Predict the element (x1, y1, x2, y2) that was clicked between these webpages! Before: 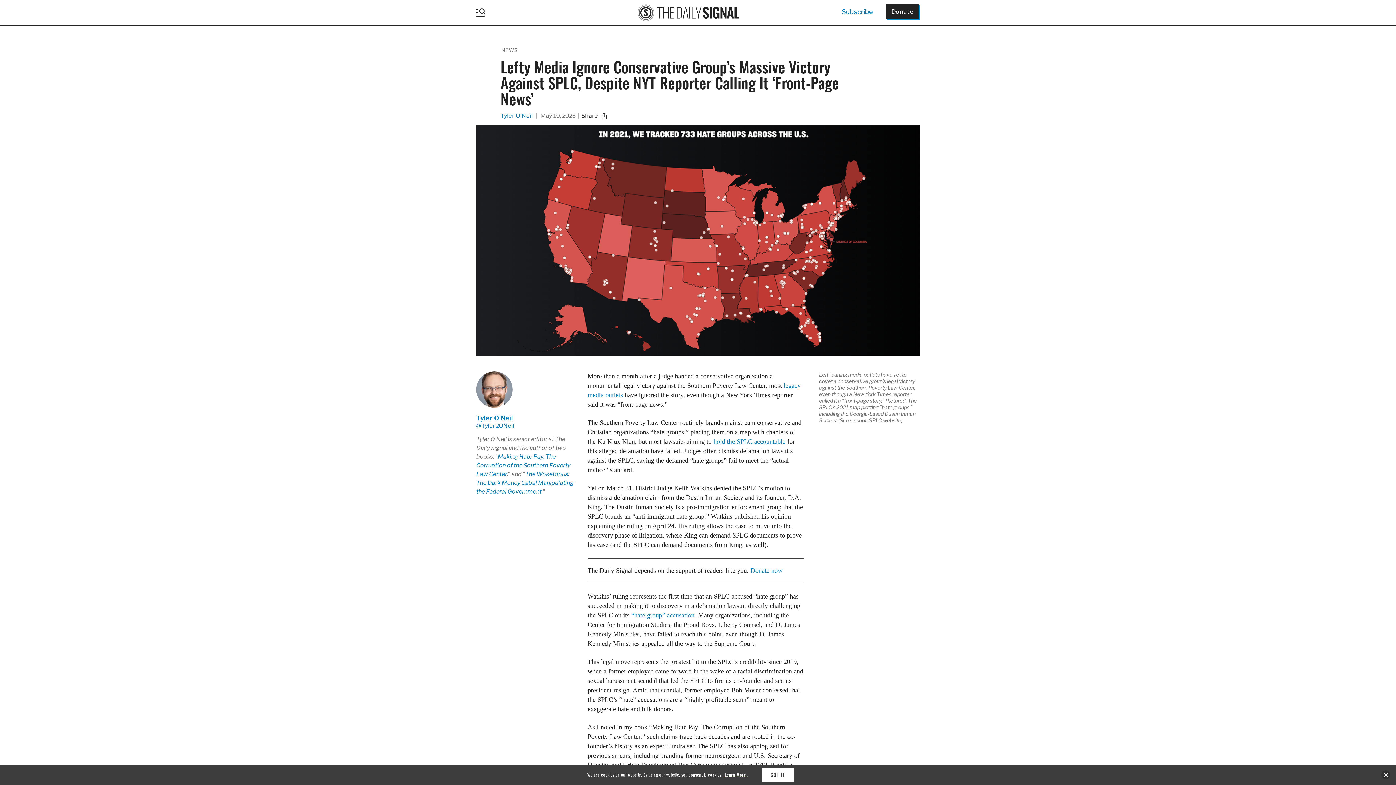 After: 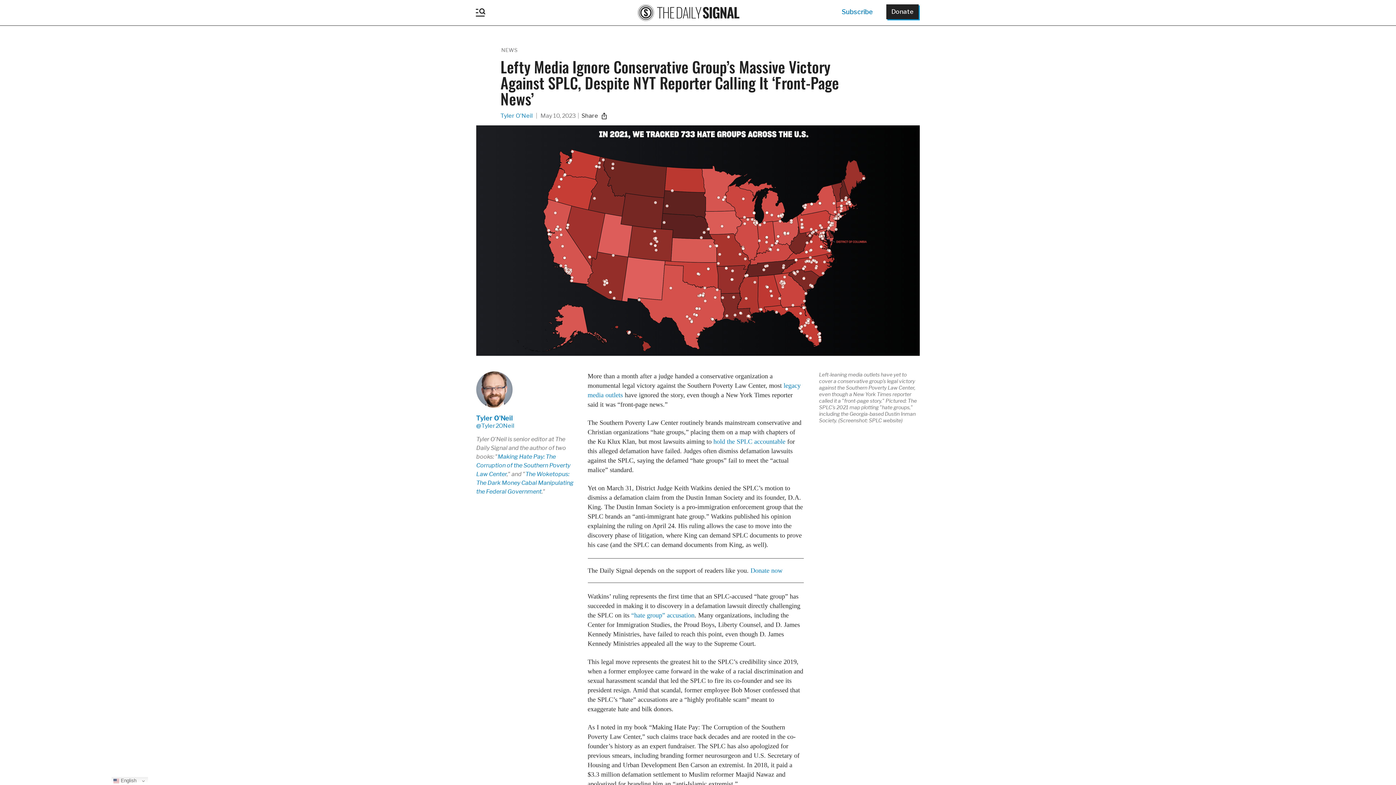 Action: label: GOT IT bbox: (762, 768, 794, 782)